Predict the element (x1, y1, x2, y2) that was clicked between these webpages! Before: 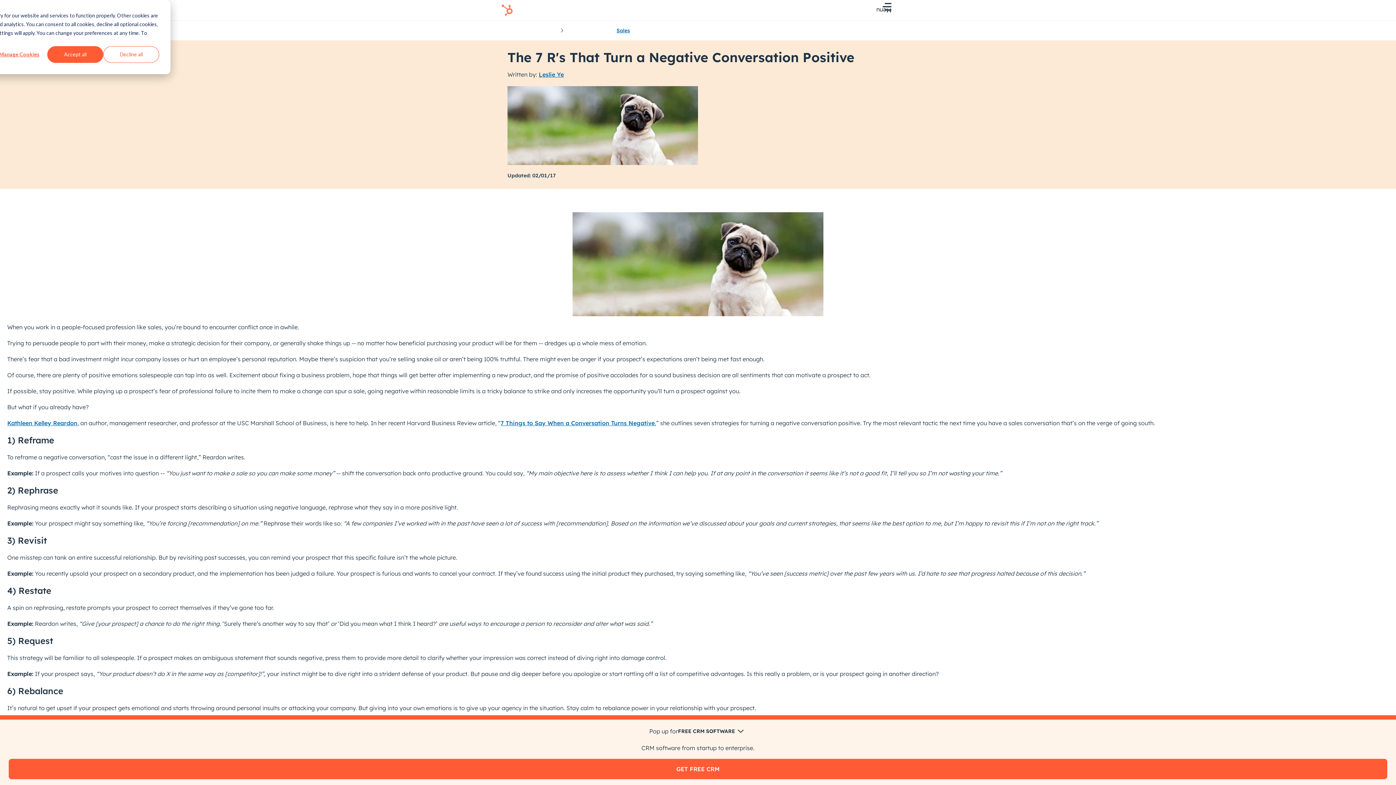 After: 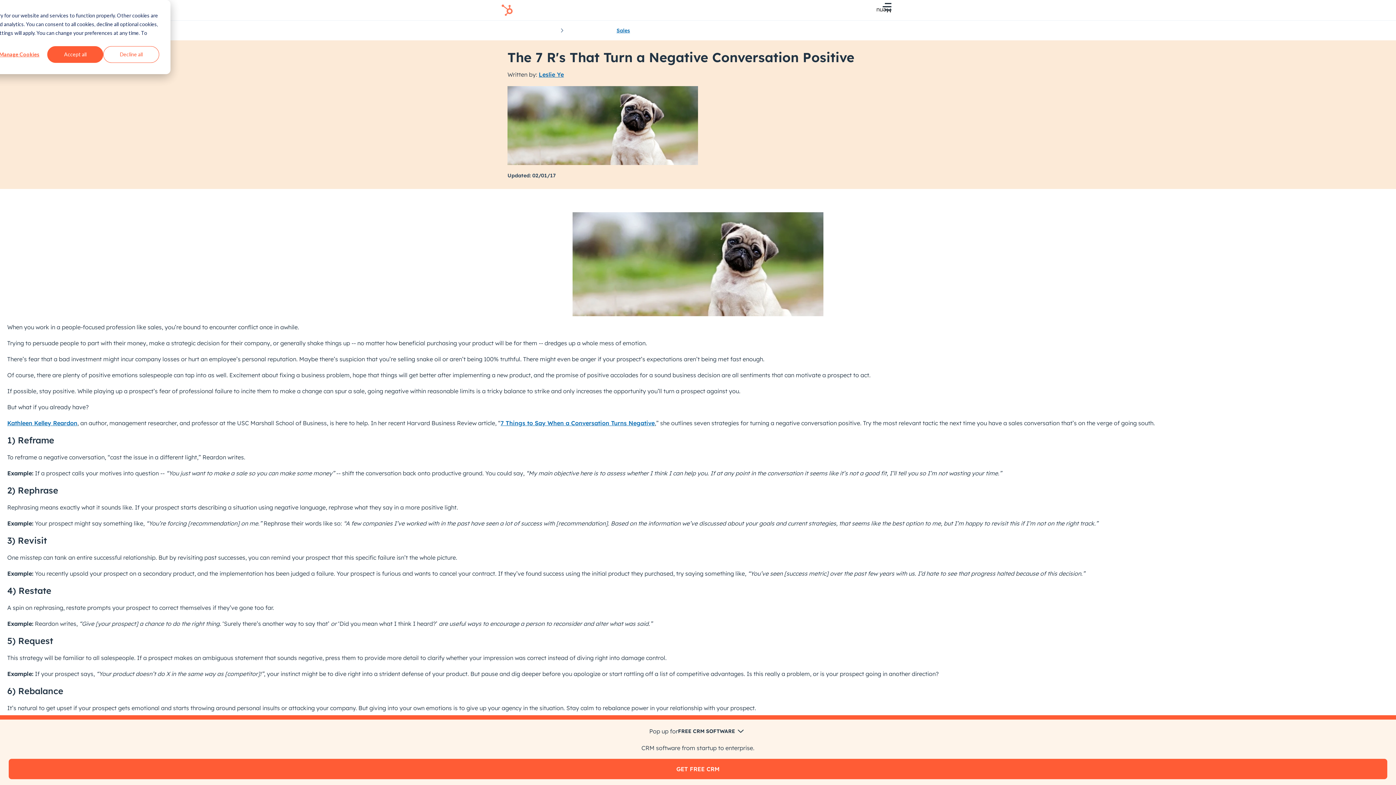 Action: bbox: (538, 70, 564, 78) label: Leslie Ye